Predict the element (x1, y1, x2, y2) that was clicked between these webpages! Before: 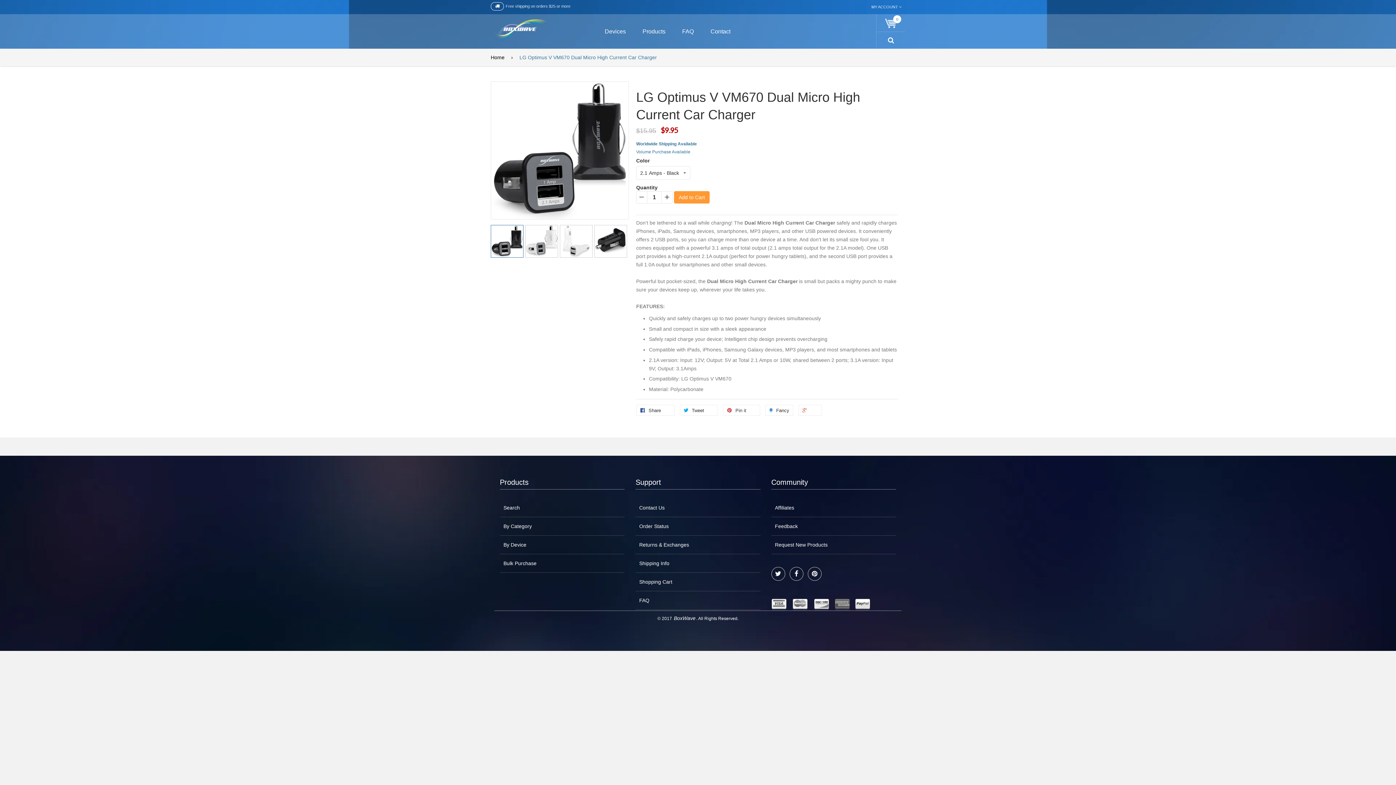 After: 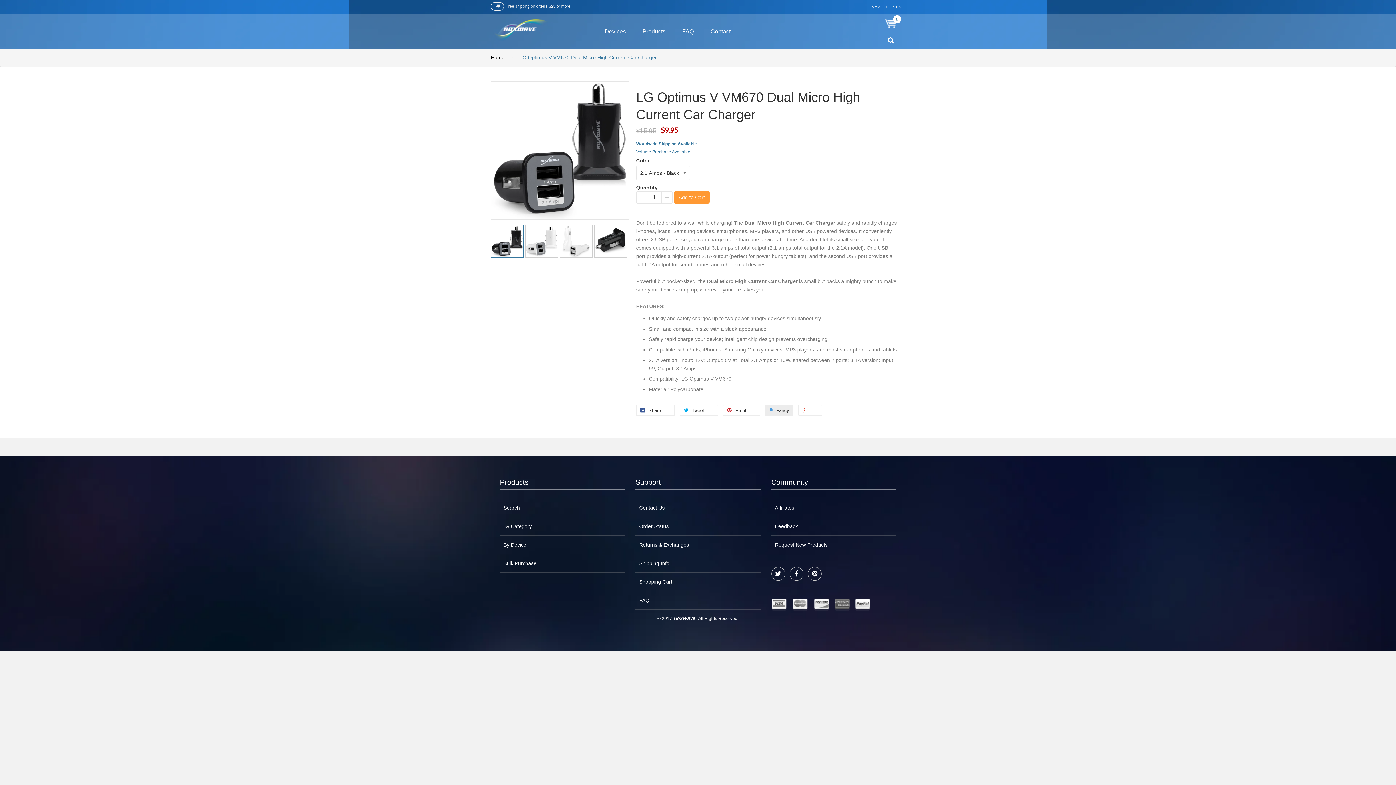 Action: bbox: (765, 405, 793, 416) label:  Fancy